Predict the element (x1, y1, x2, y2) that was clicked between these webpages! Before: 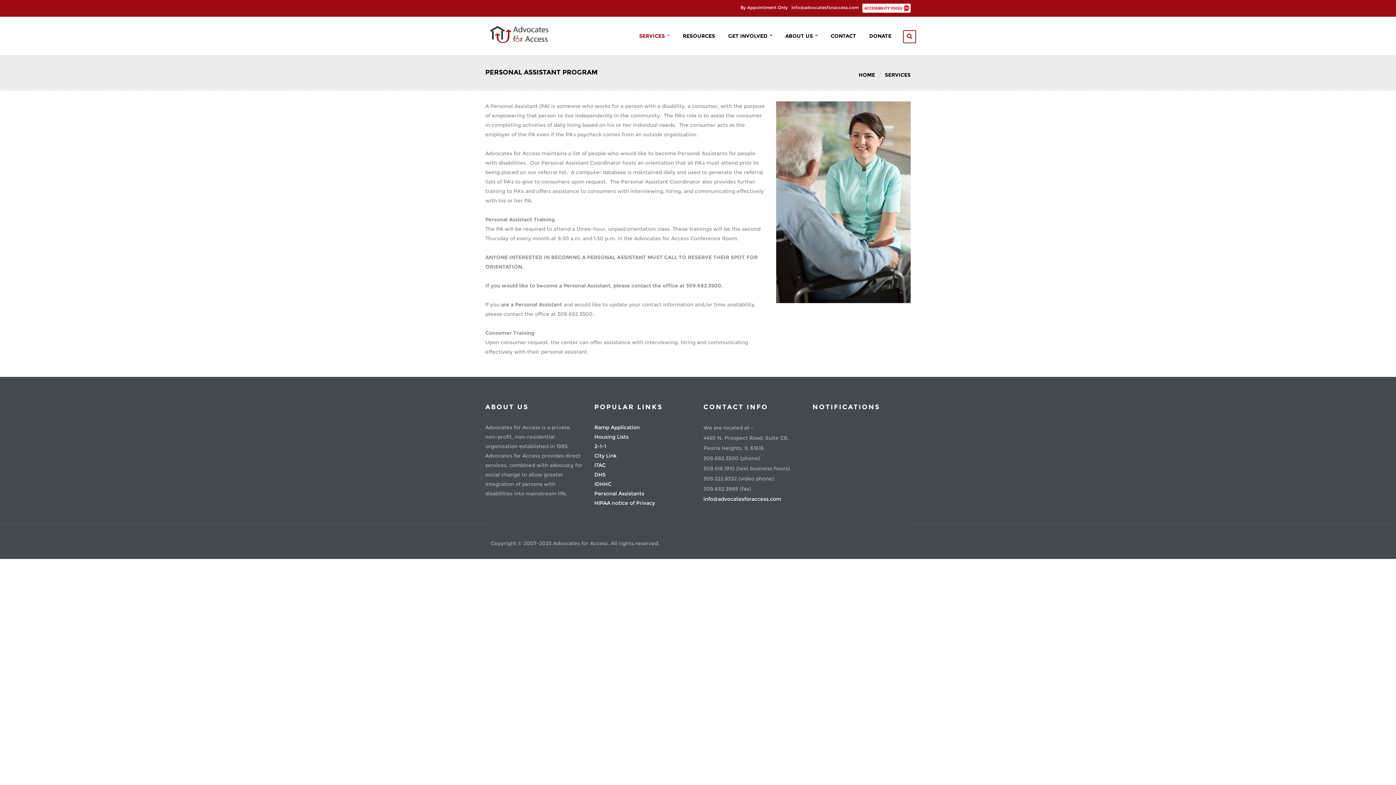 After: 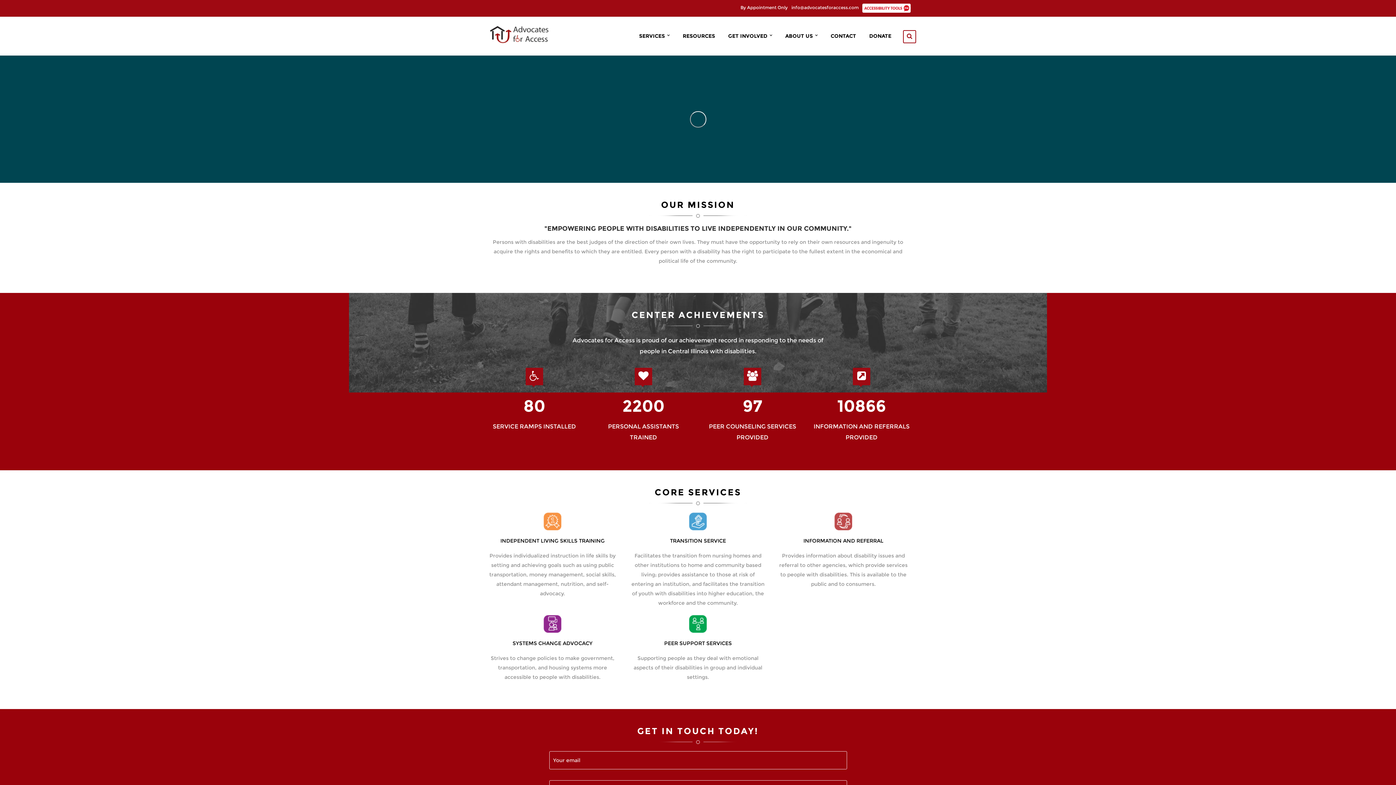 Action: bbox: (858, 71, 875, 78) label: HOME